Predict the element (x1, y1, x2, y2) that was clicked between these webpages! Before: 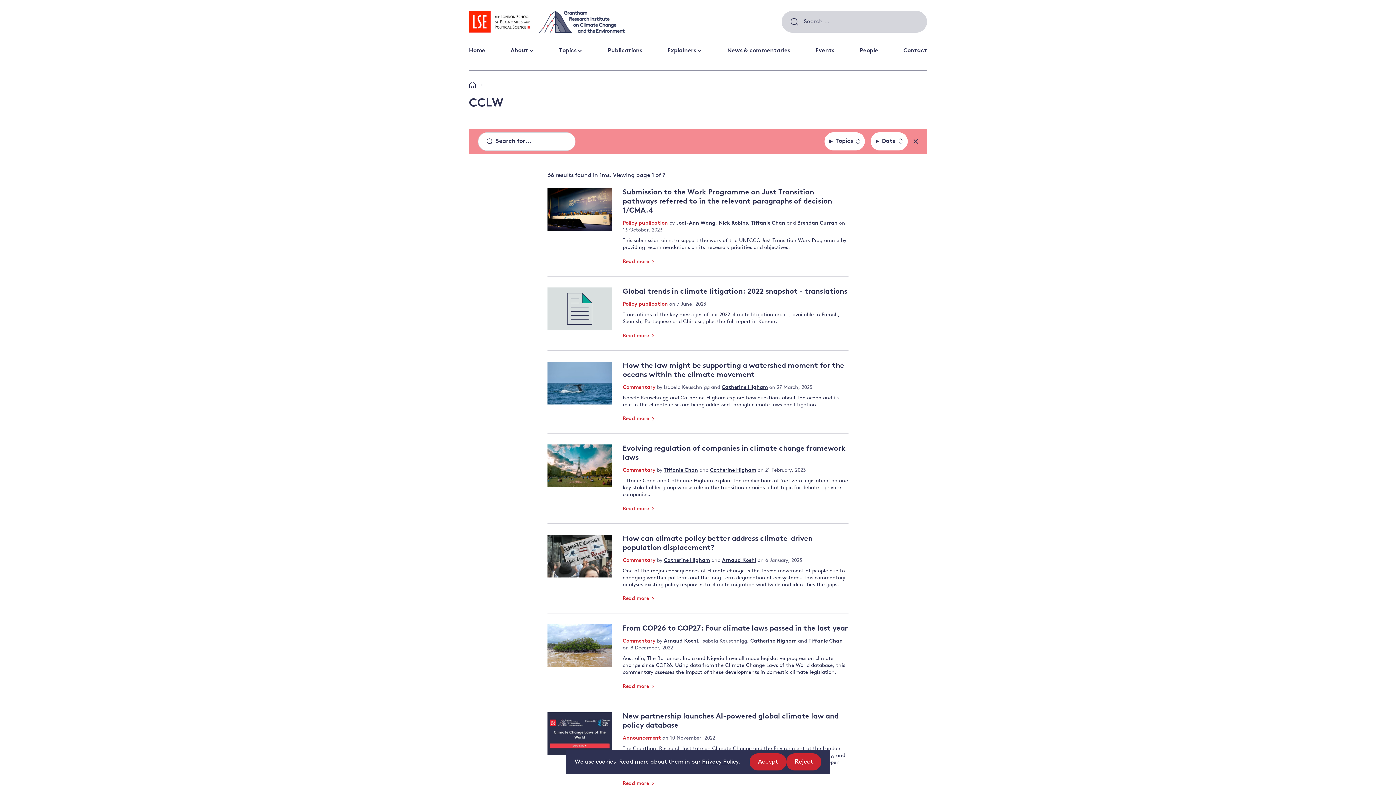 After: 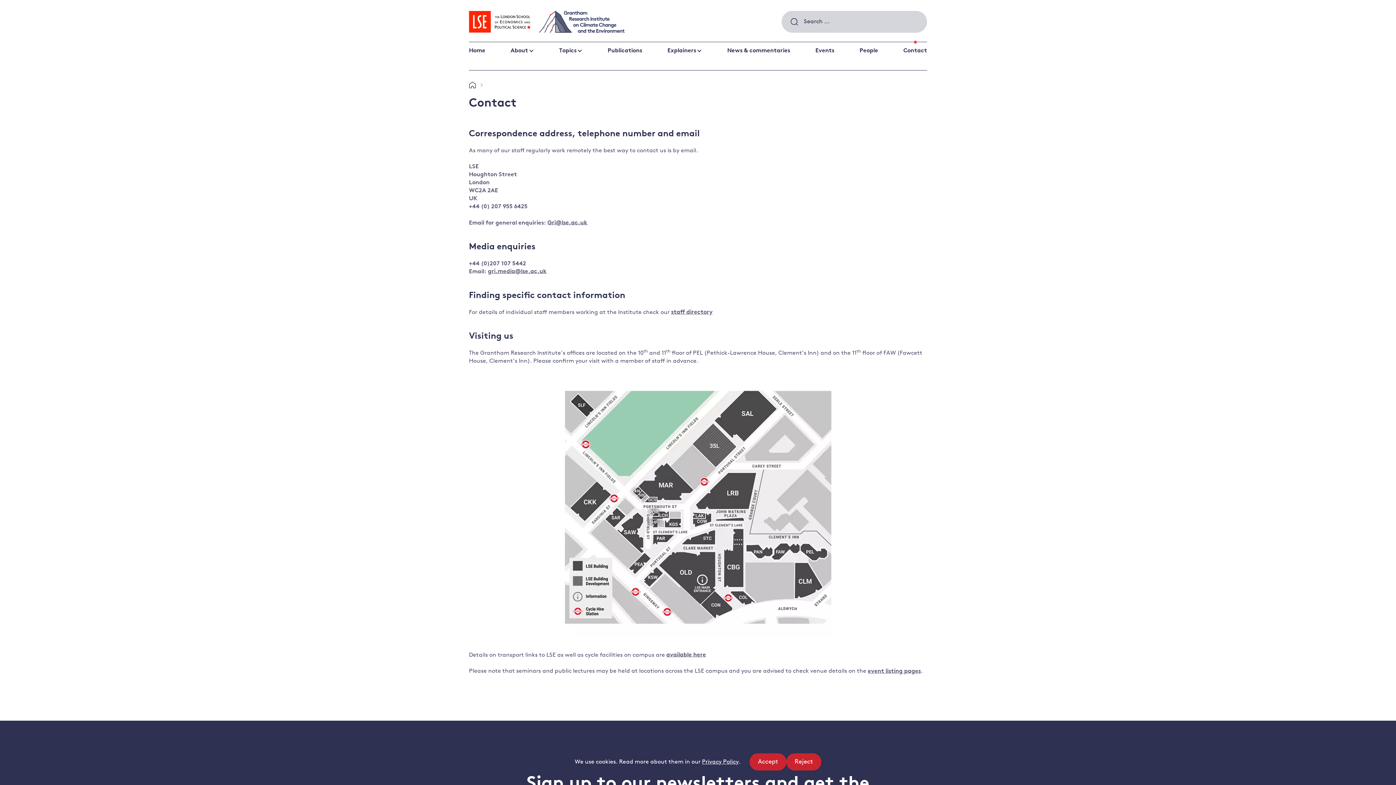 Action: label: Contact bbox: (897, 42, 927, 59)